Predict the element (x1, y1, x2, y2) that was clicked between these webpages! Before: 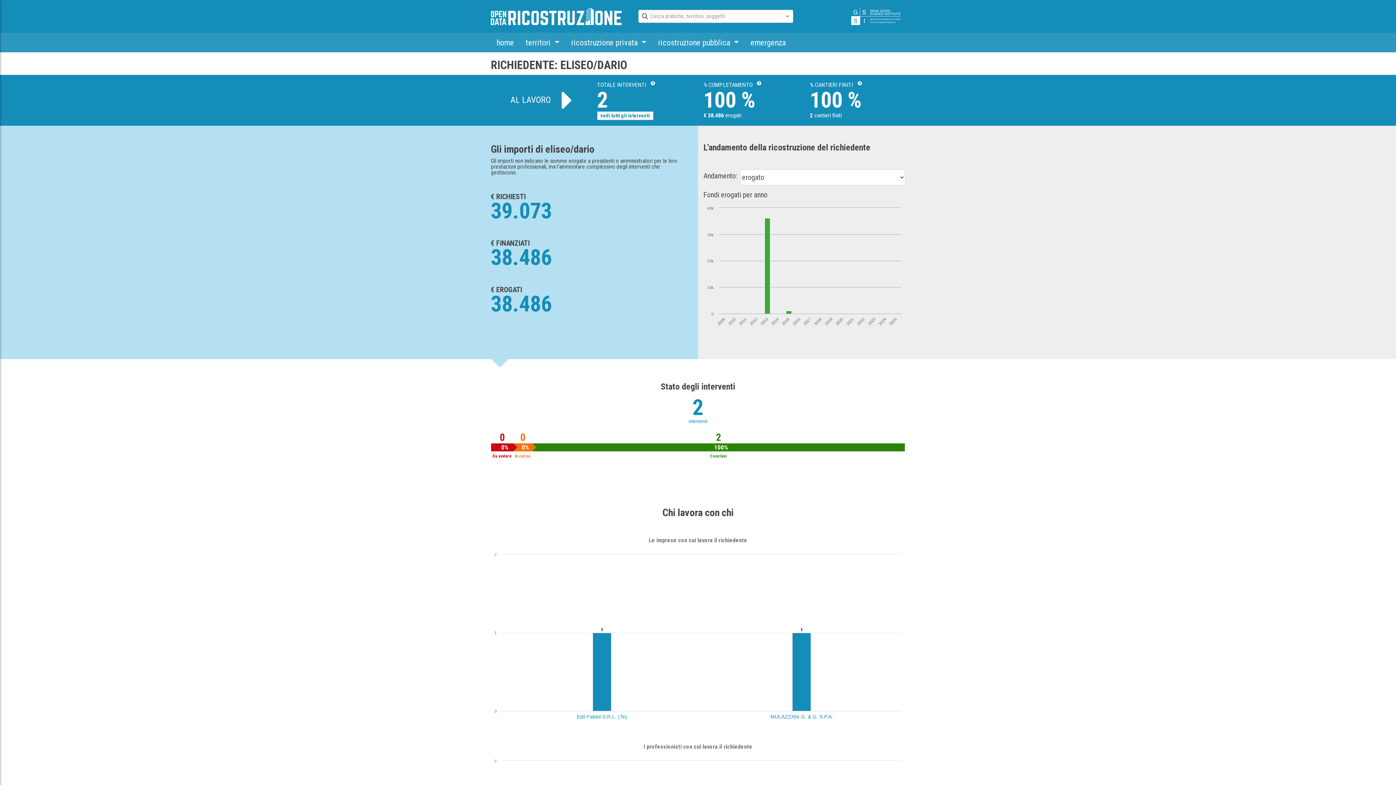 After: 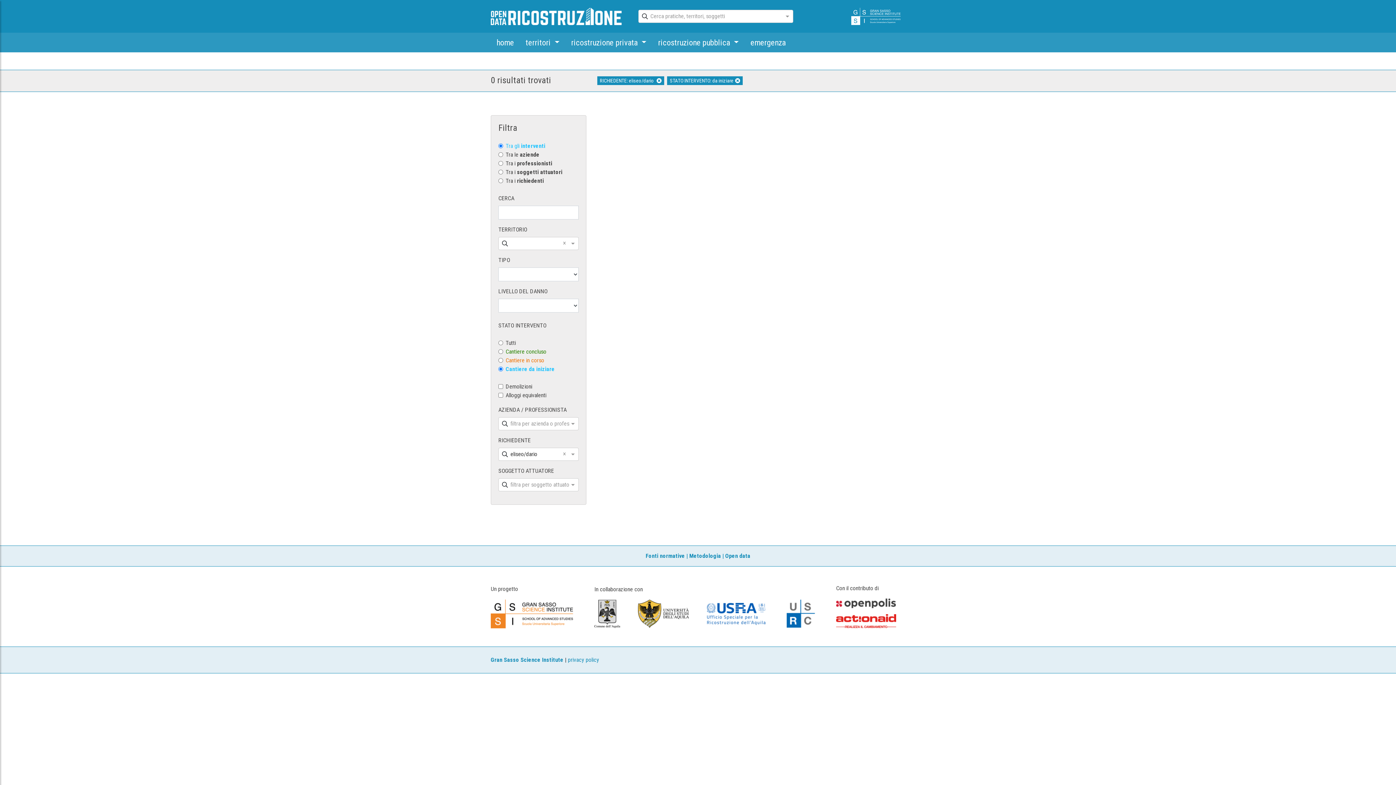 Action: label: 0
0%
Da avviare
 bbox: (491, 435, 513, 459)